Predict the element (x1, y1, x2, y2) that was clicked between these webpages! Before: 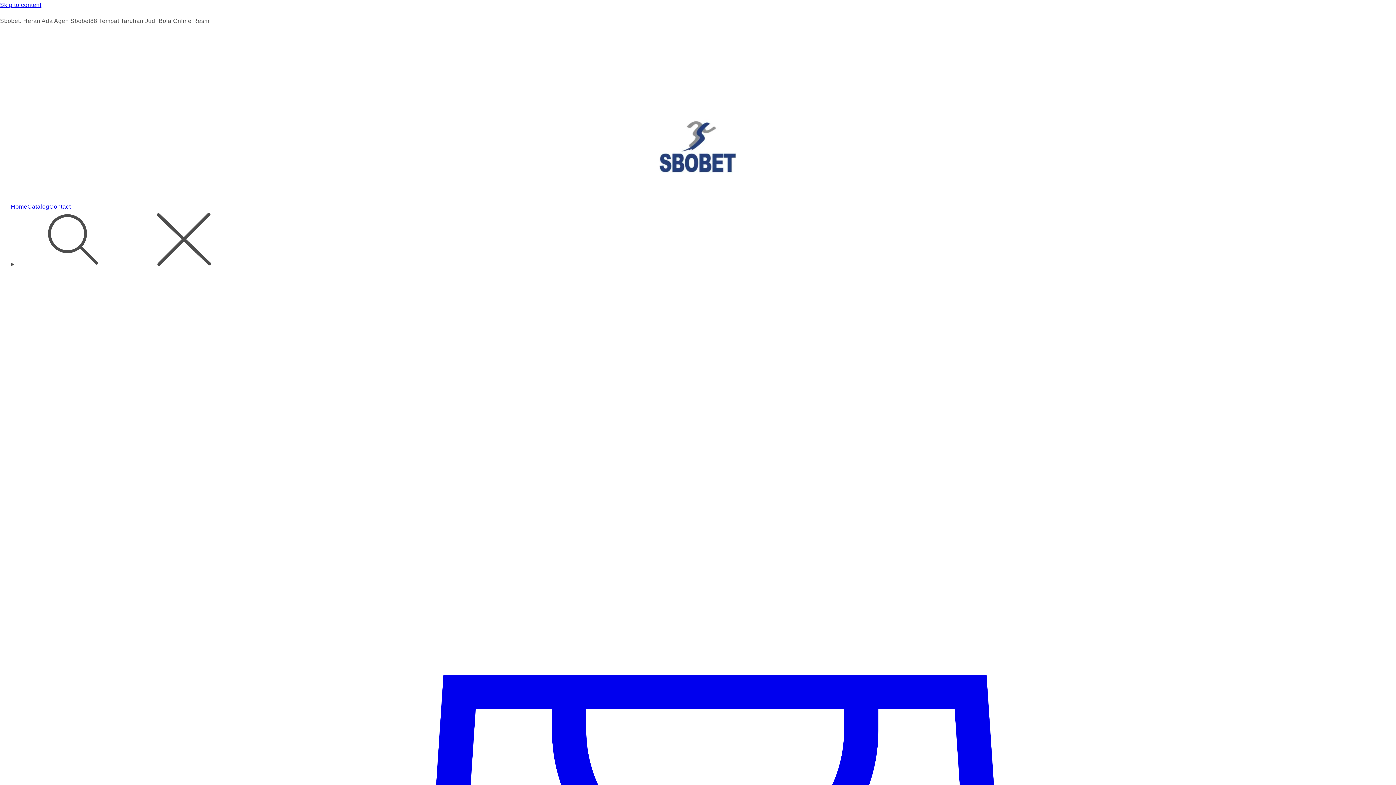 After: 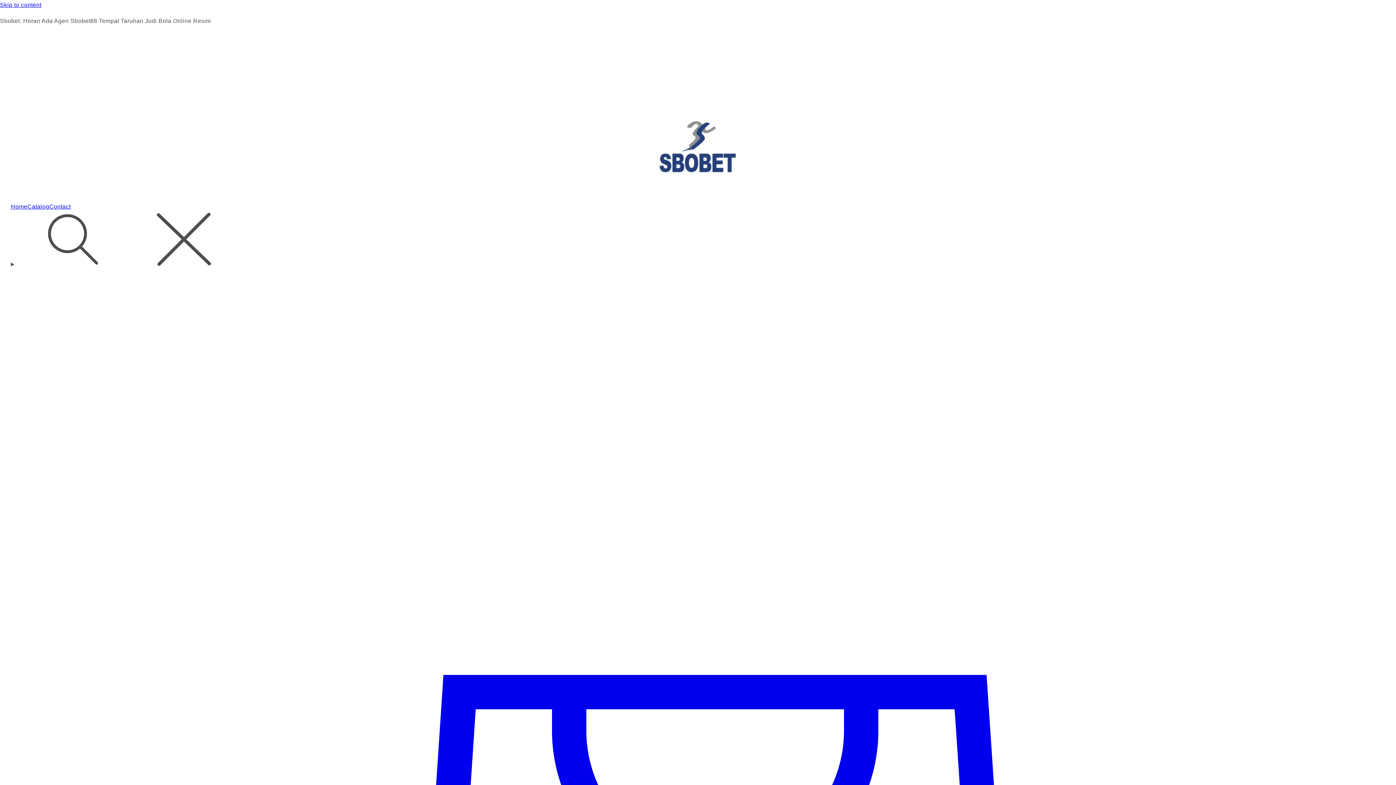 Action: bbox: (10, 102, 1385, 196)